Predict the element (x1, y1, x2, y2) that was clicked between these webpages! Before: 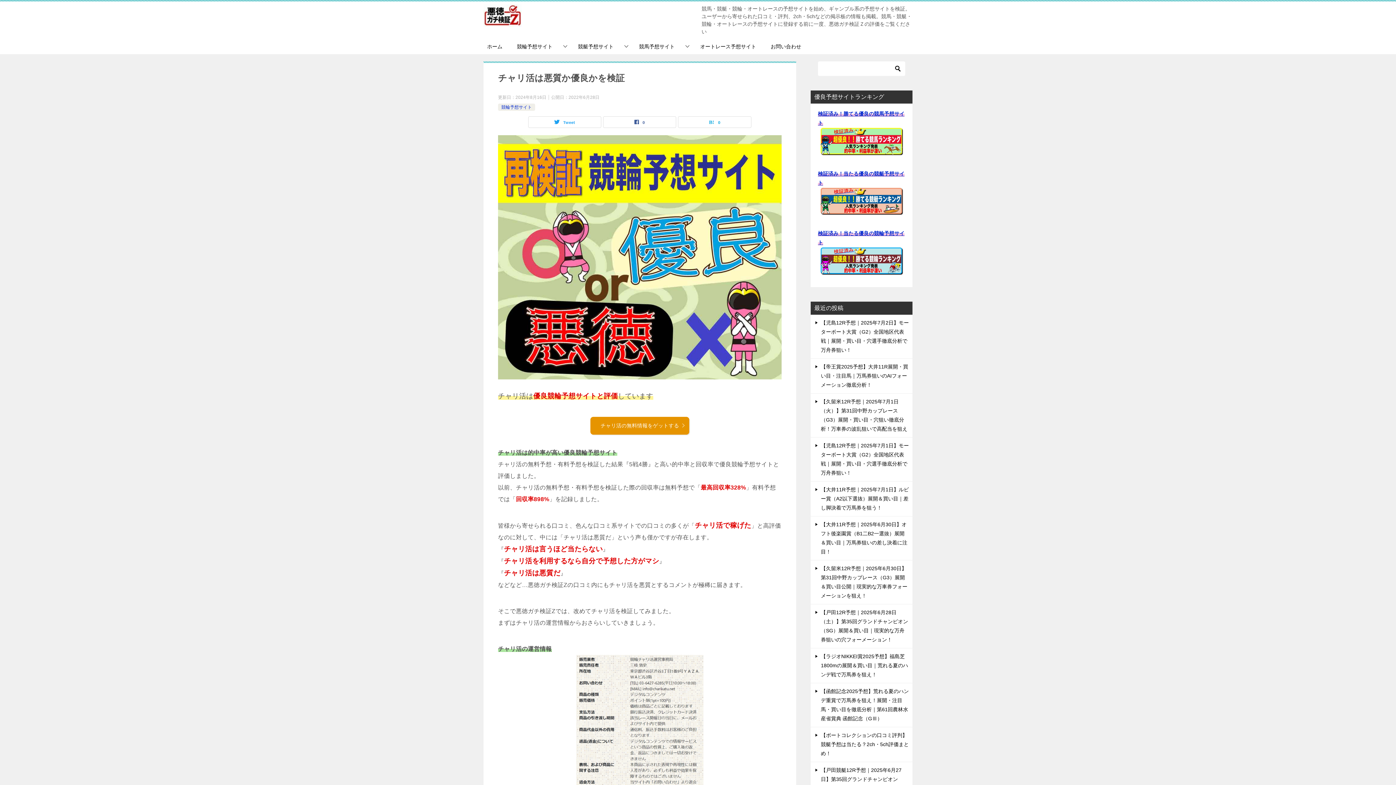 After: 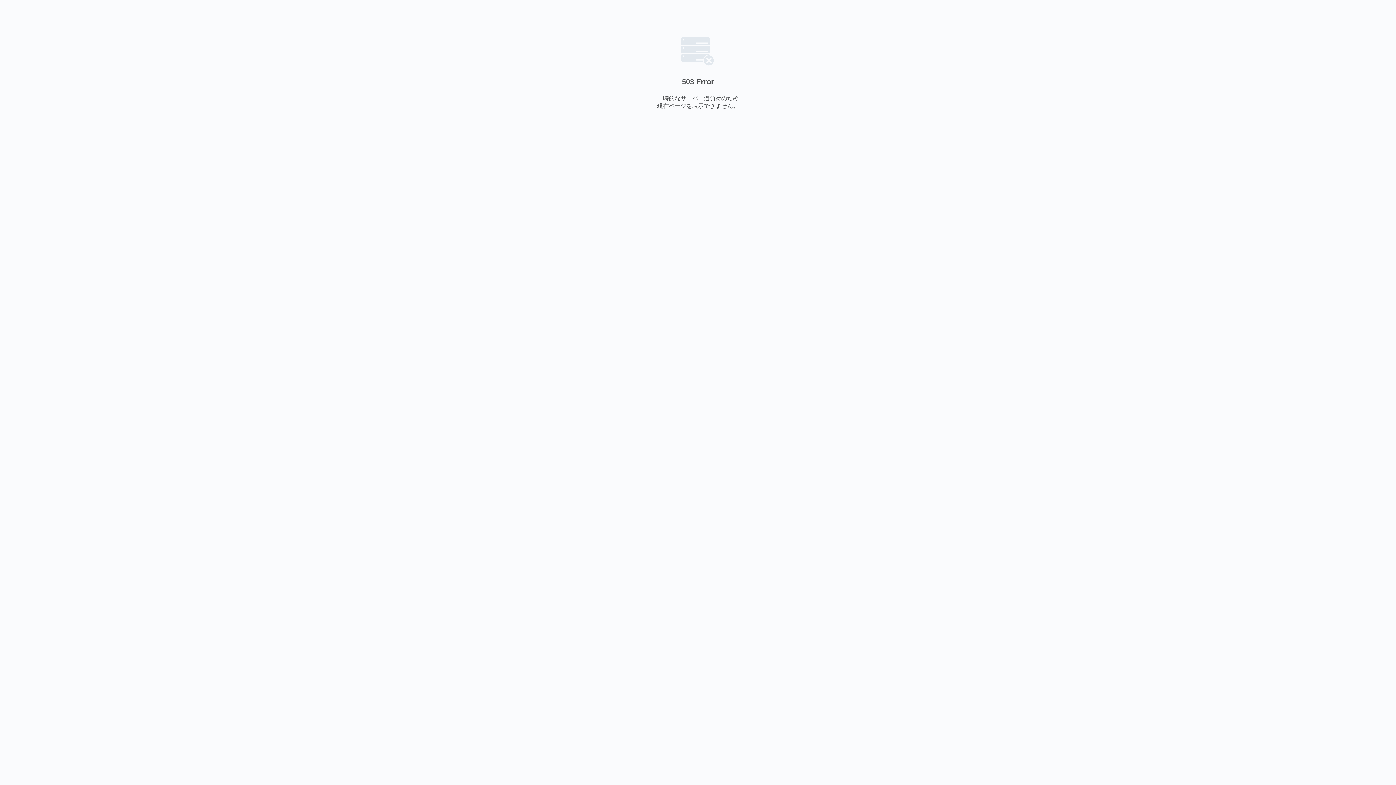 Action: bbox: (590, 416, 689, 434) label: チャリ活の無料情報をゲットする